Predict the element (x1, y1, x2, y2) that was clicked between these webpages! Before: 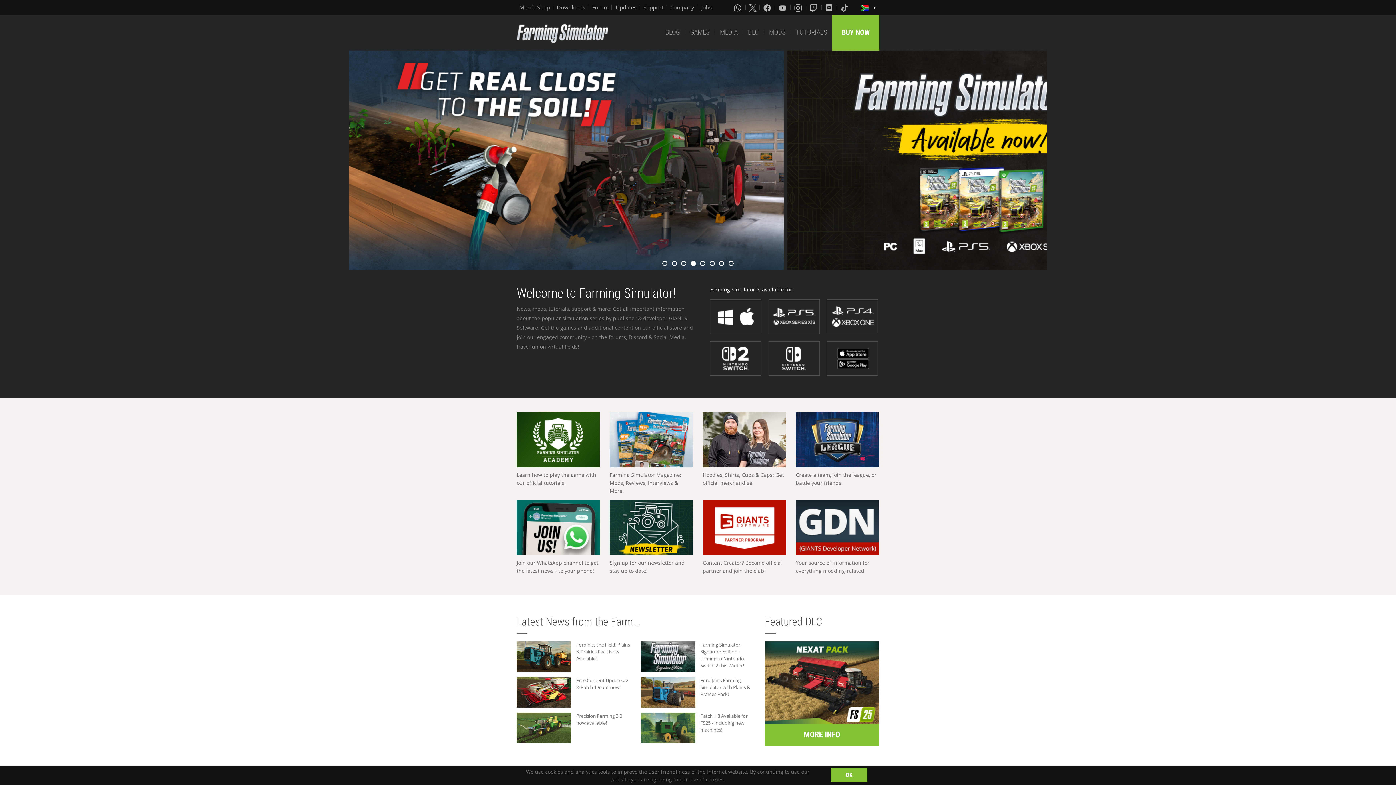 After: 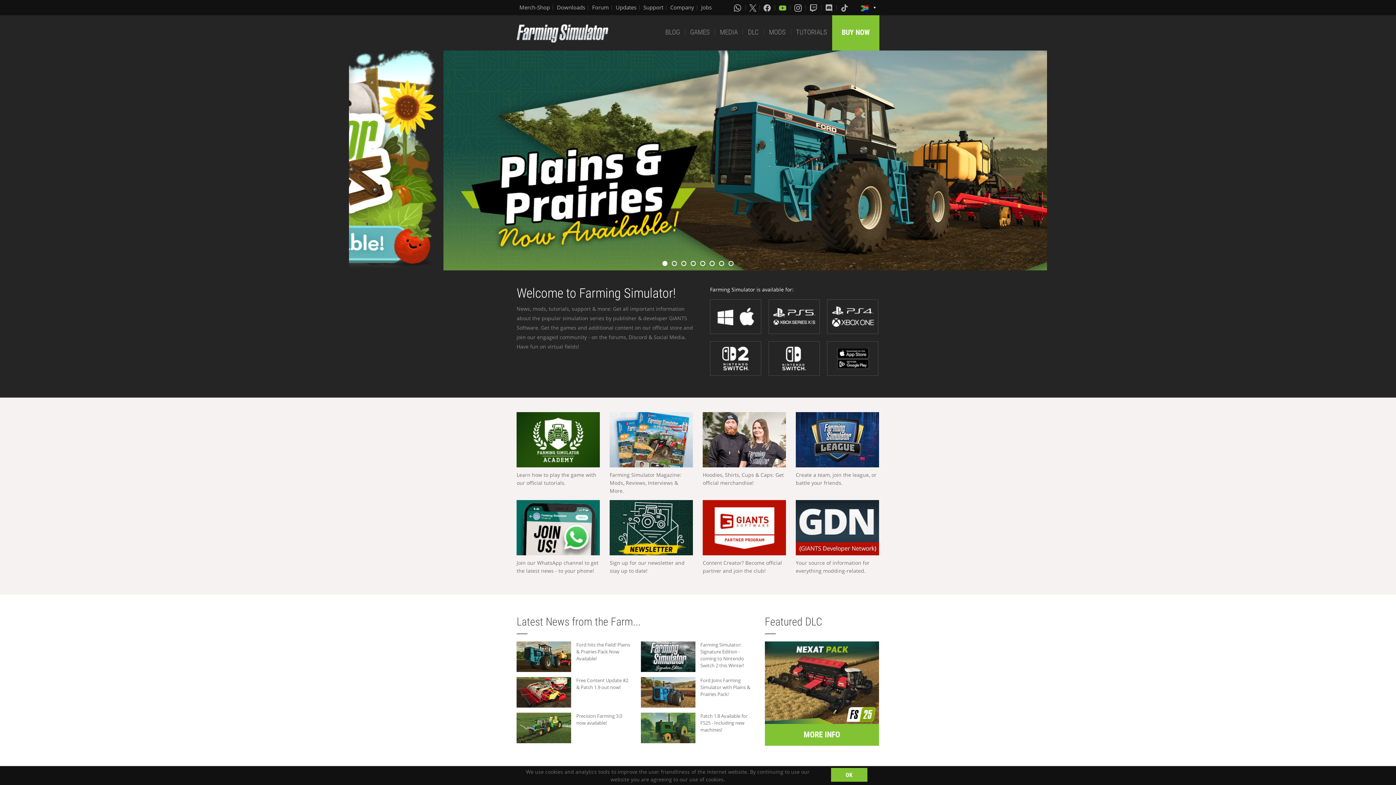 Action: bbox: (779, 3, 787, 11)